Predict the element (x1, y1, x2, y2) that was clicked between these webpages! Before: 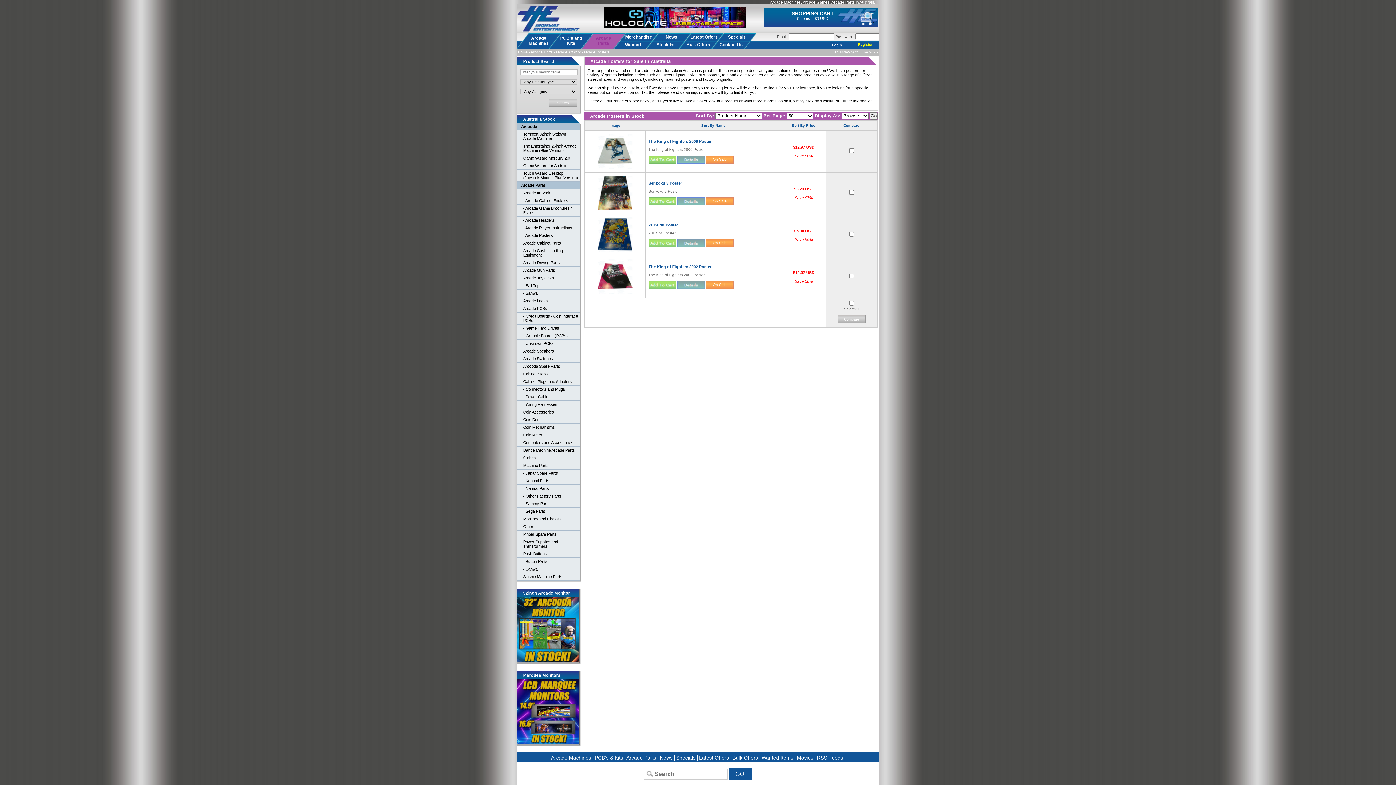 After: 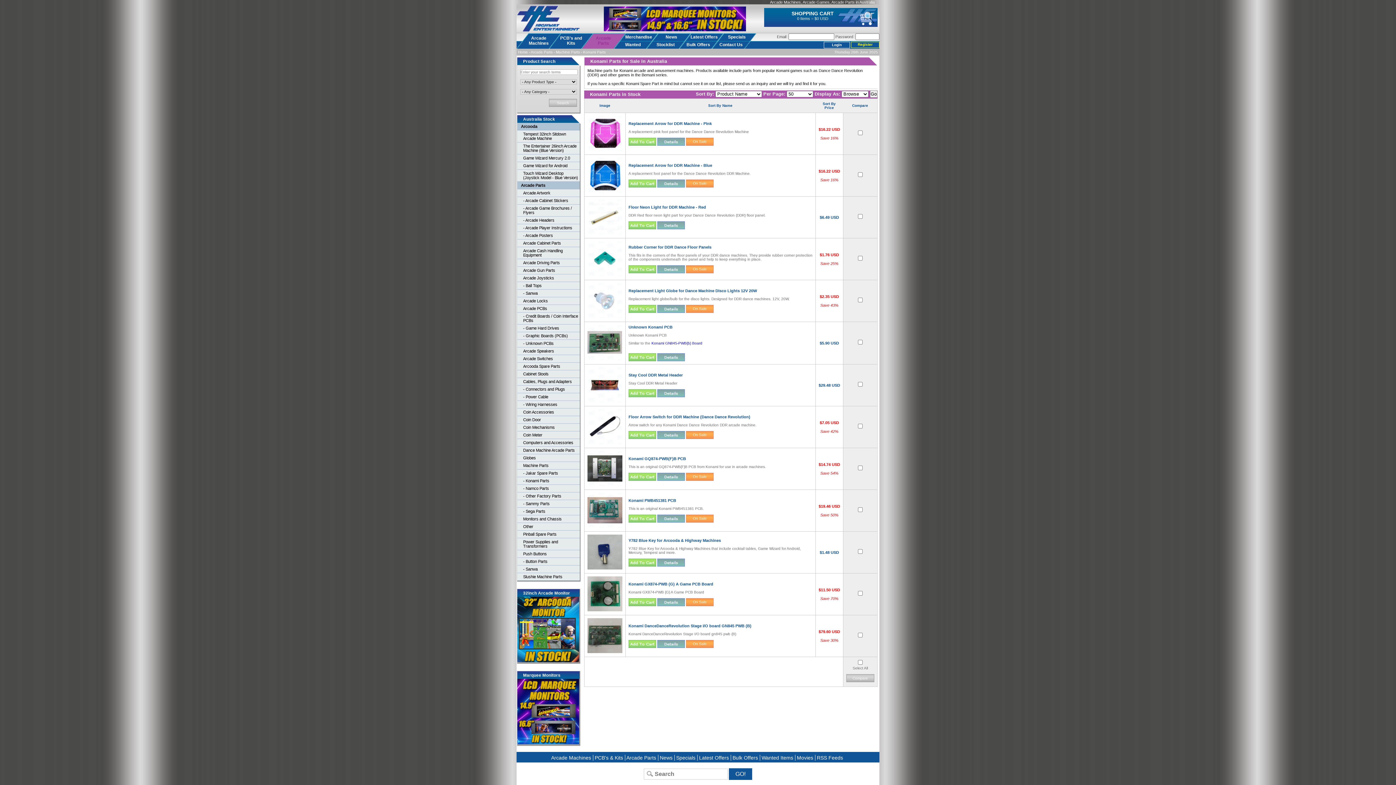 Action: bbox: (523, 478, 549, 483) label: - Konami Parts